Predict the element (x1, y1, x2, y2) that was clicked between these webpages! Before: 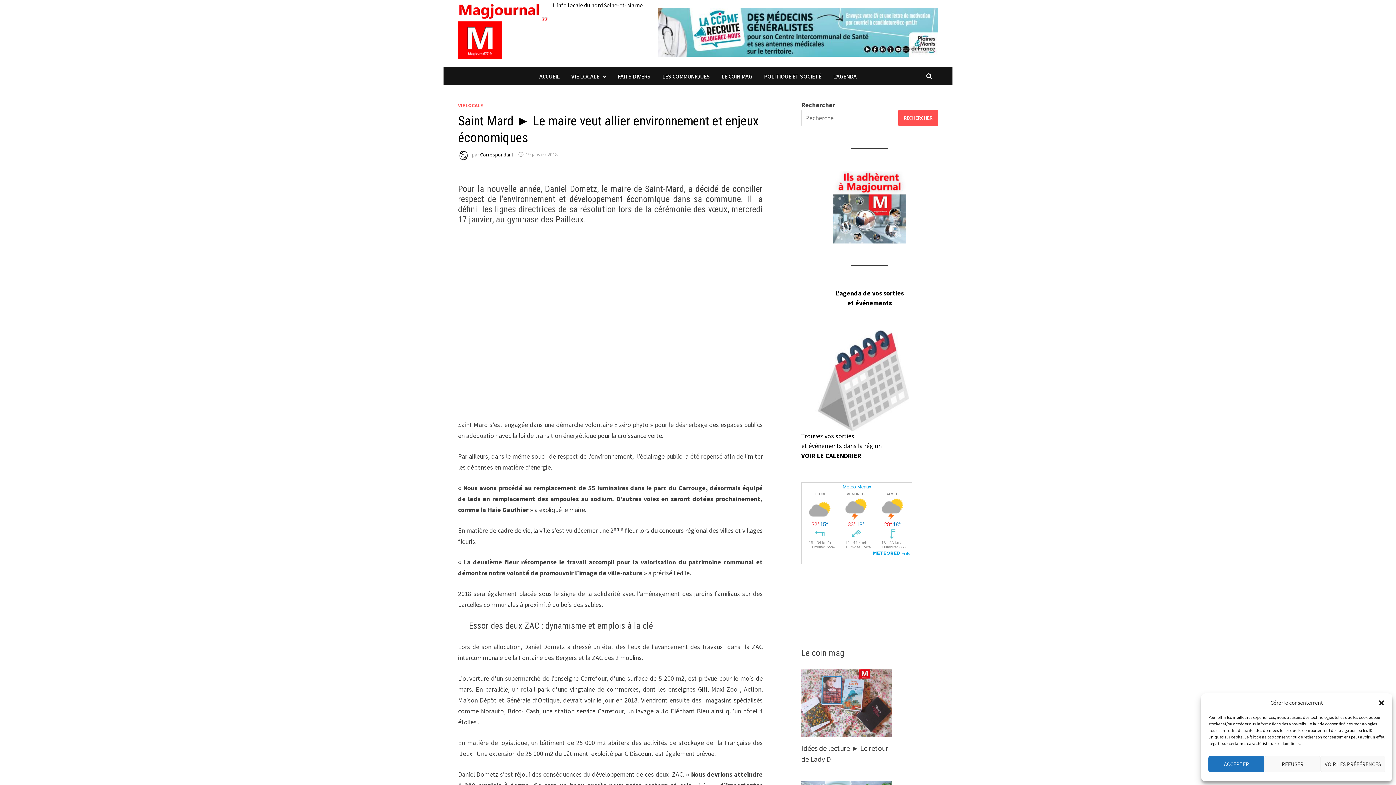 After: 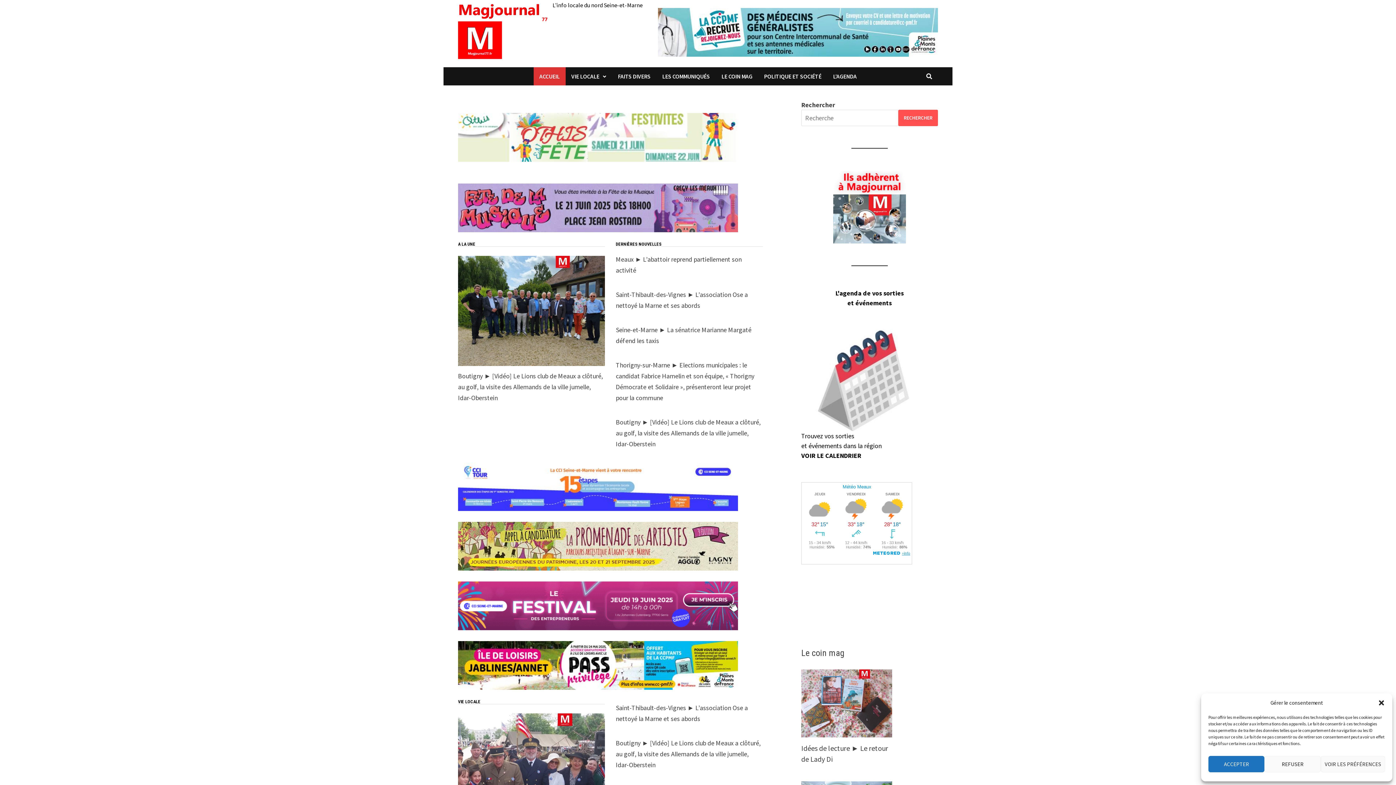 Action: label: ACCUEIL bbox: (533, 67, 565, 85)